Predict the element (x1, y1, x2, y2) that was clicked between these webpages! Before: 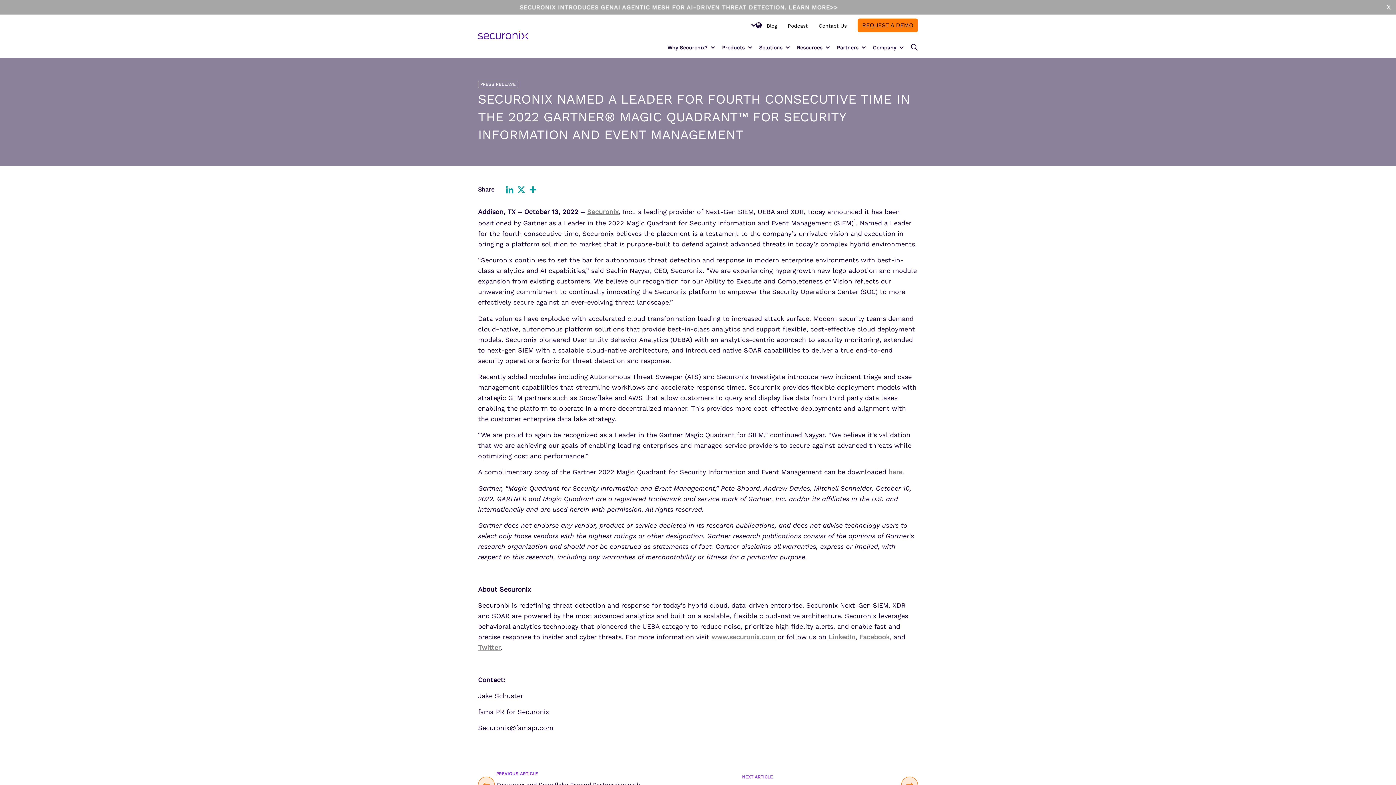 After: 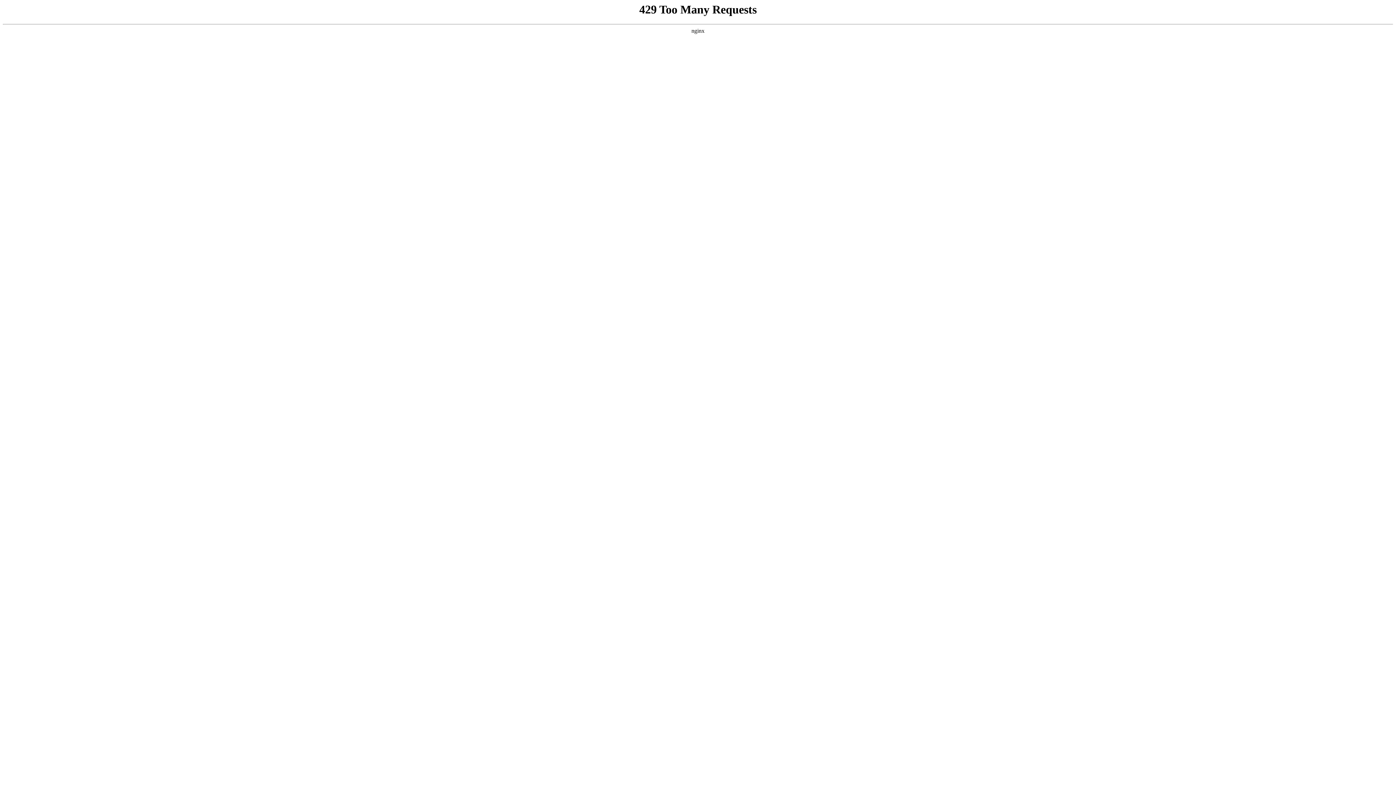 Action: bbox: (818, 22, 846, 28) label: Contact Us